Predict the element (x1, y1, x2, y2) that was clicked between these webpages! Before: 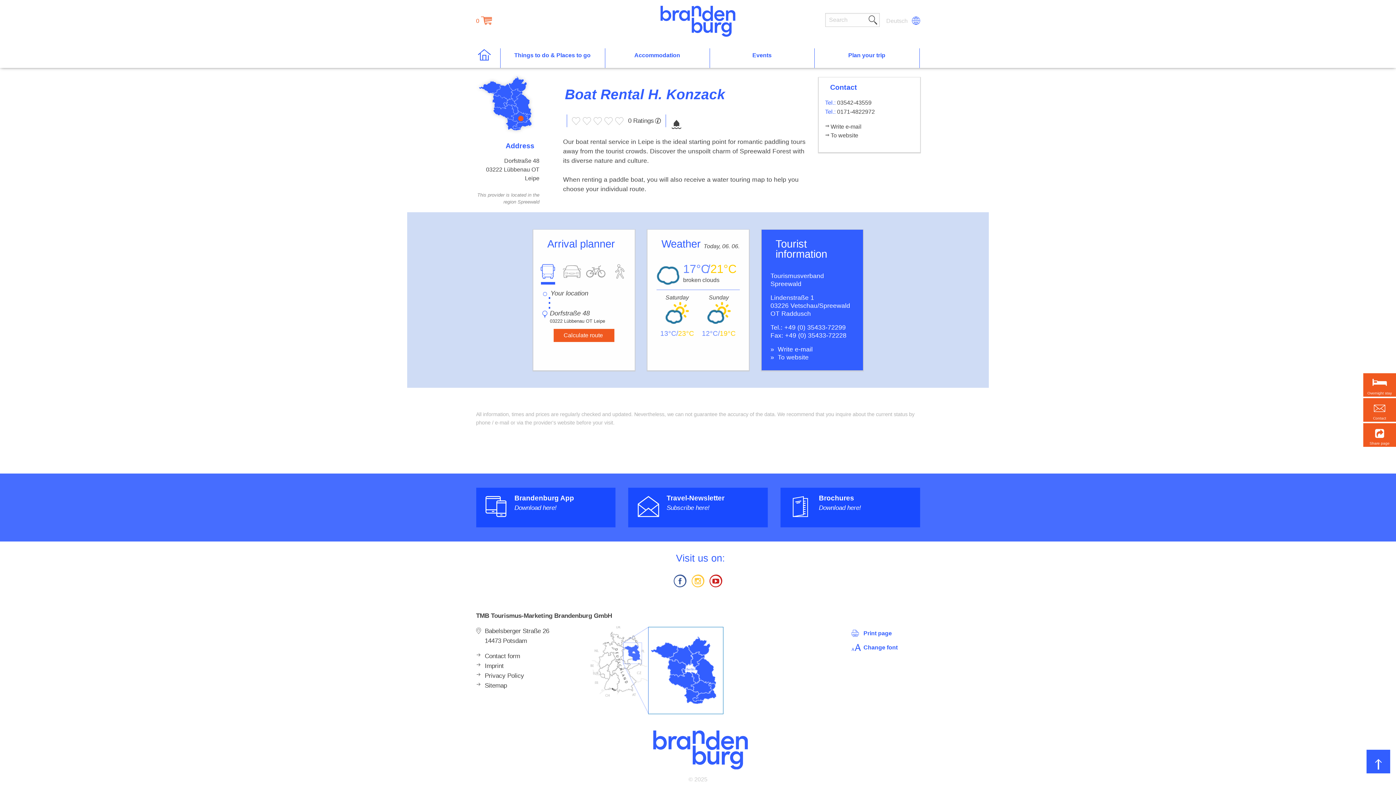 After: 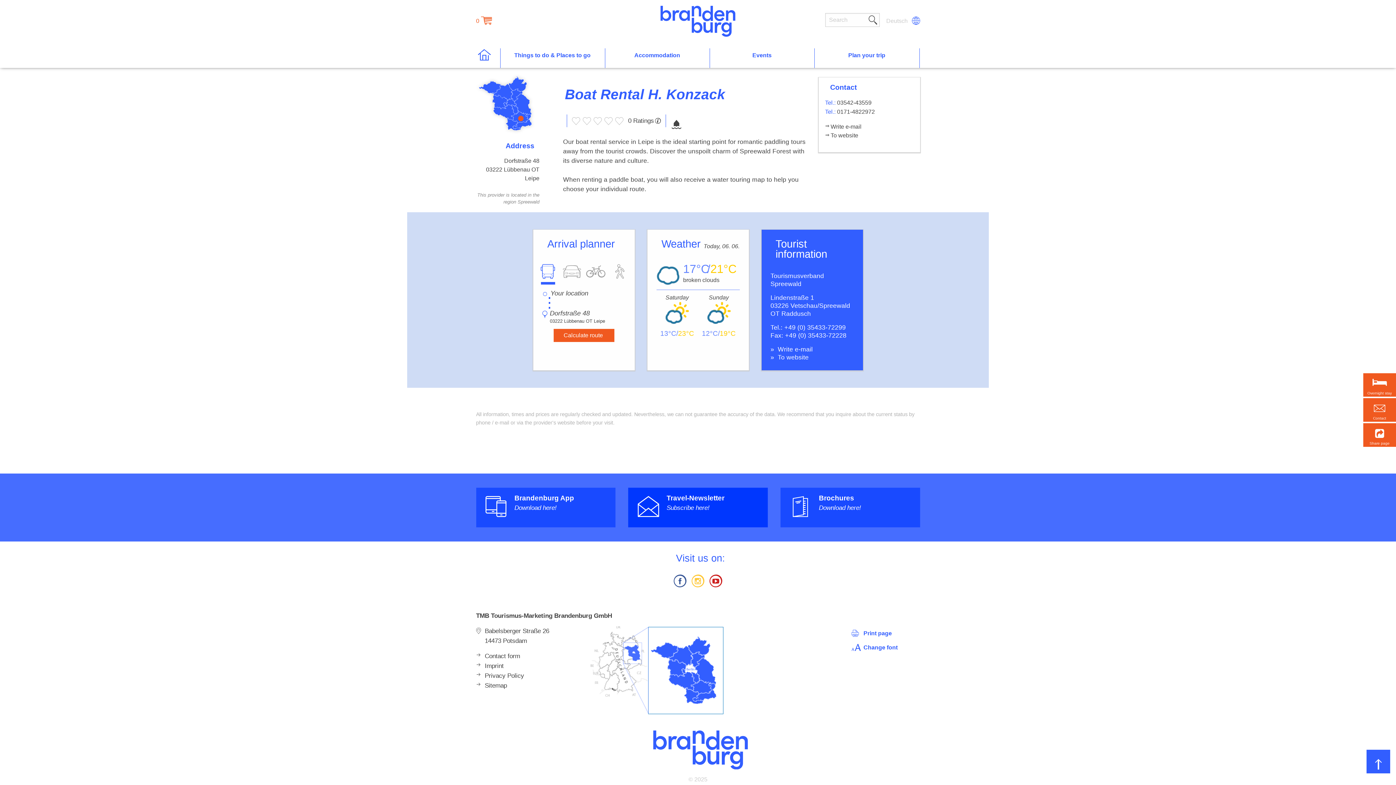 Action: label: Travel-Newsletter
Subscribe here! bbox: (628, 487, 767, 527)